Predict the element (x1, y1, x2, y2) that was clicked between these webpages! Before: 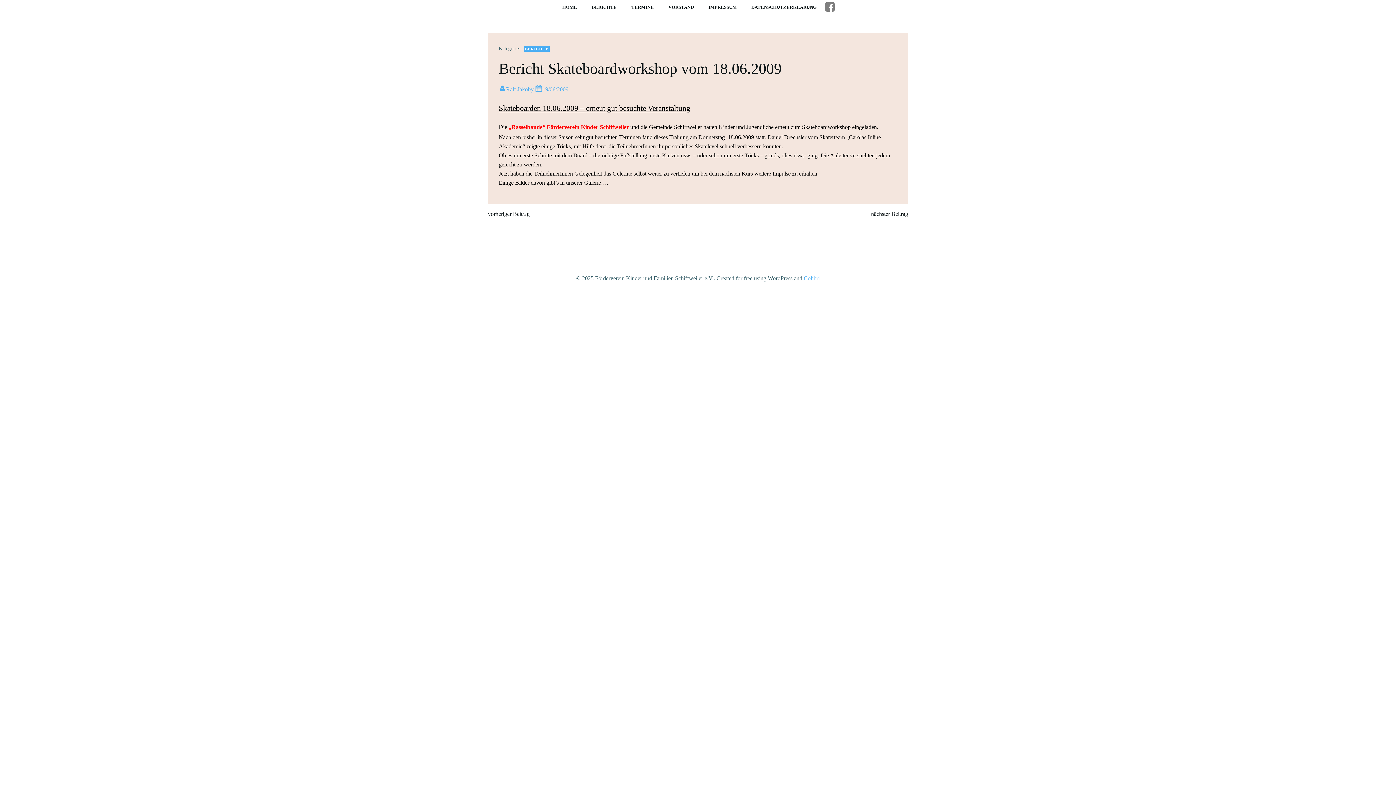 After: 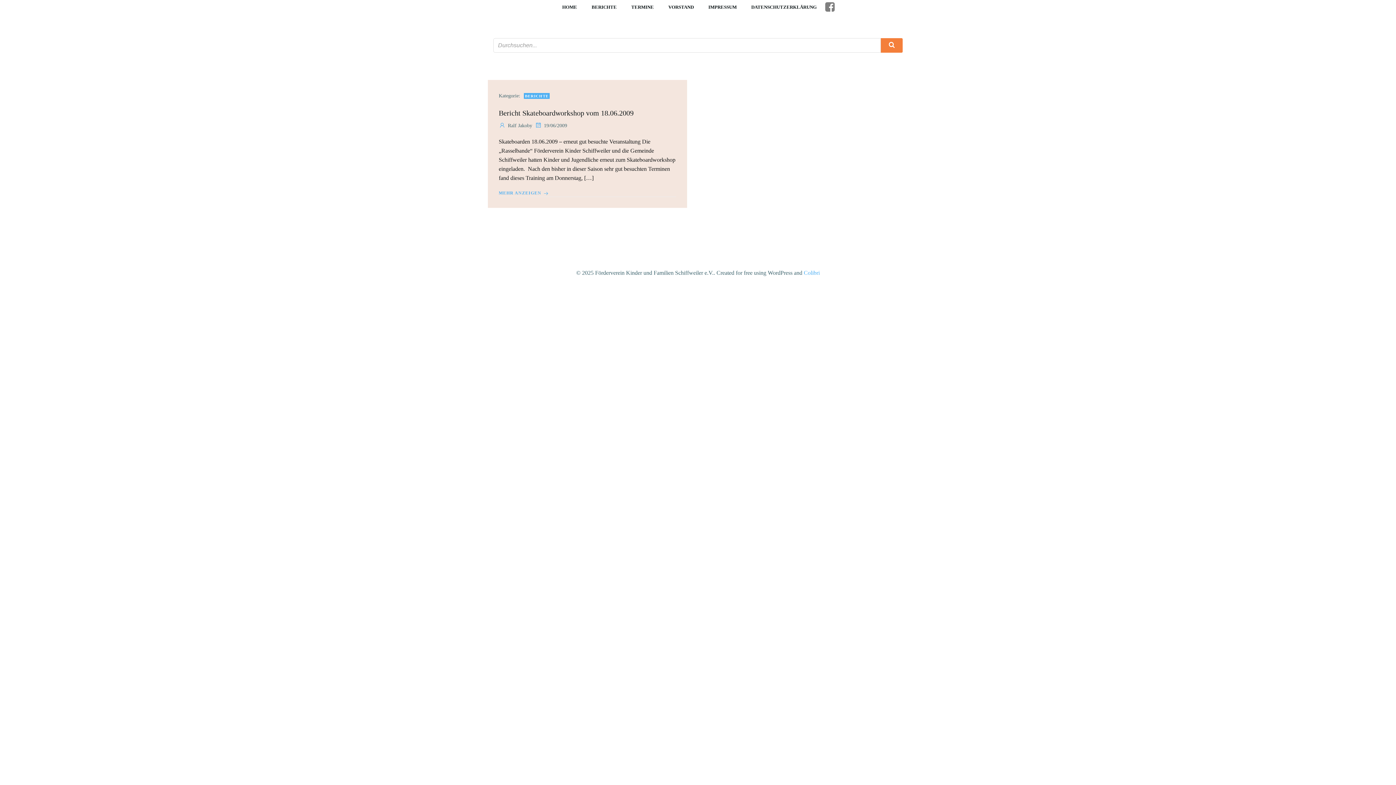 Action: label: 19/06/2009 bbox: (535, 86, 568, 92)